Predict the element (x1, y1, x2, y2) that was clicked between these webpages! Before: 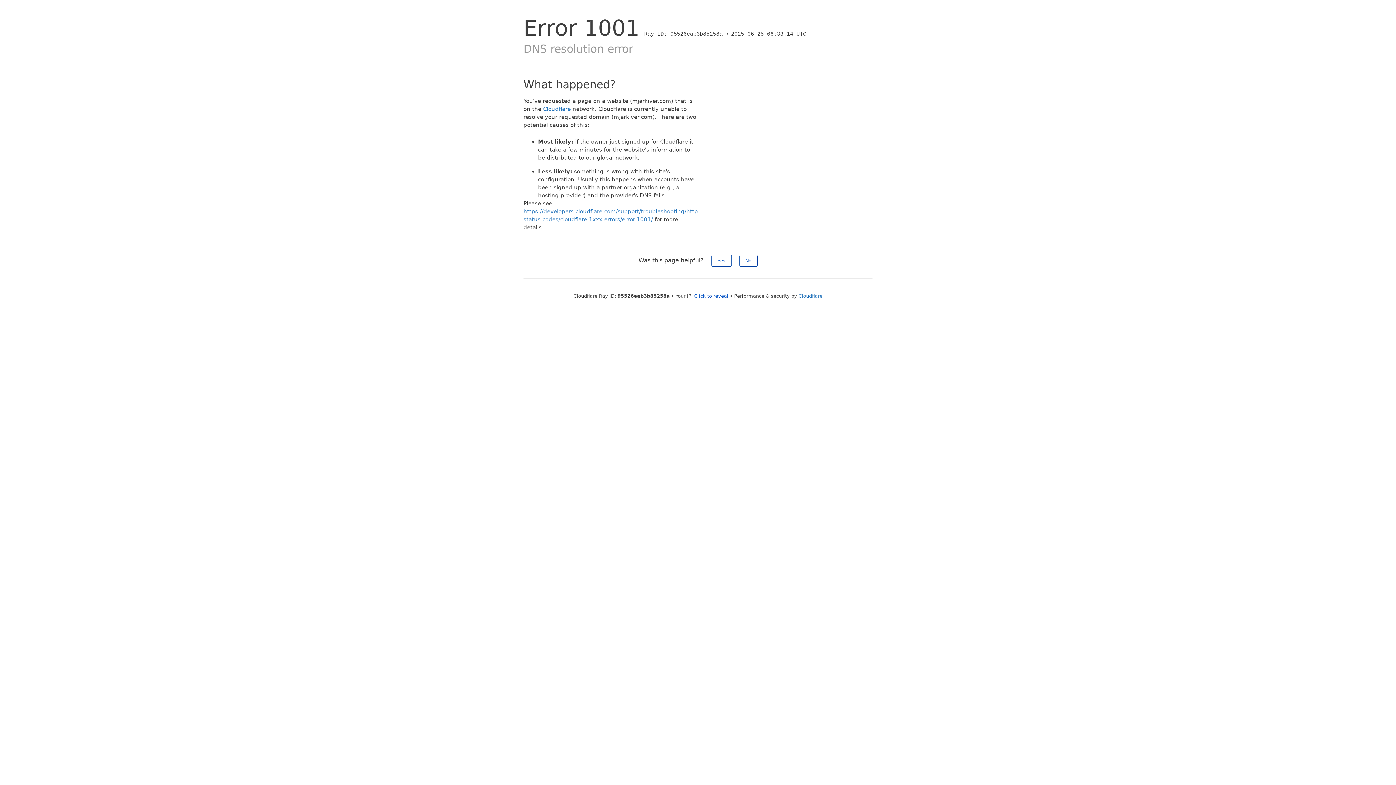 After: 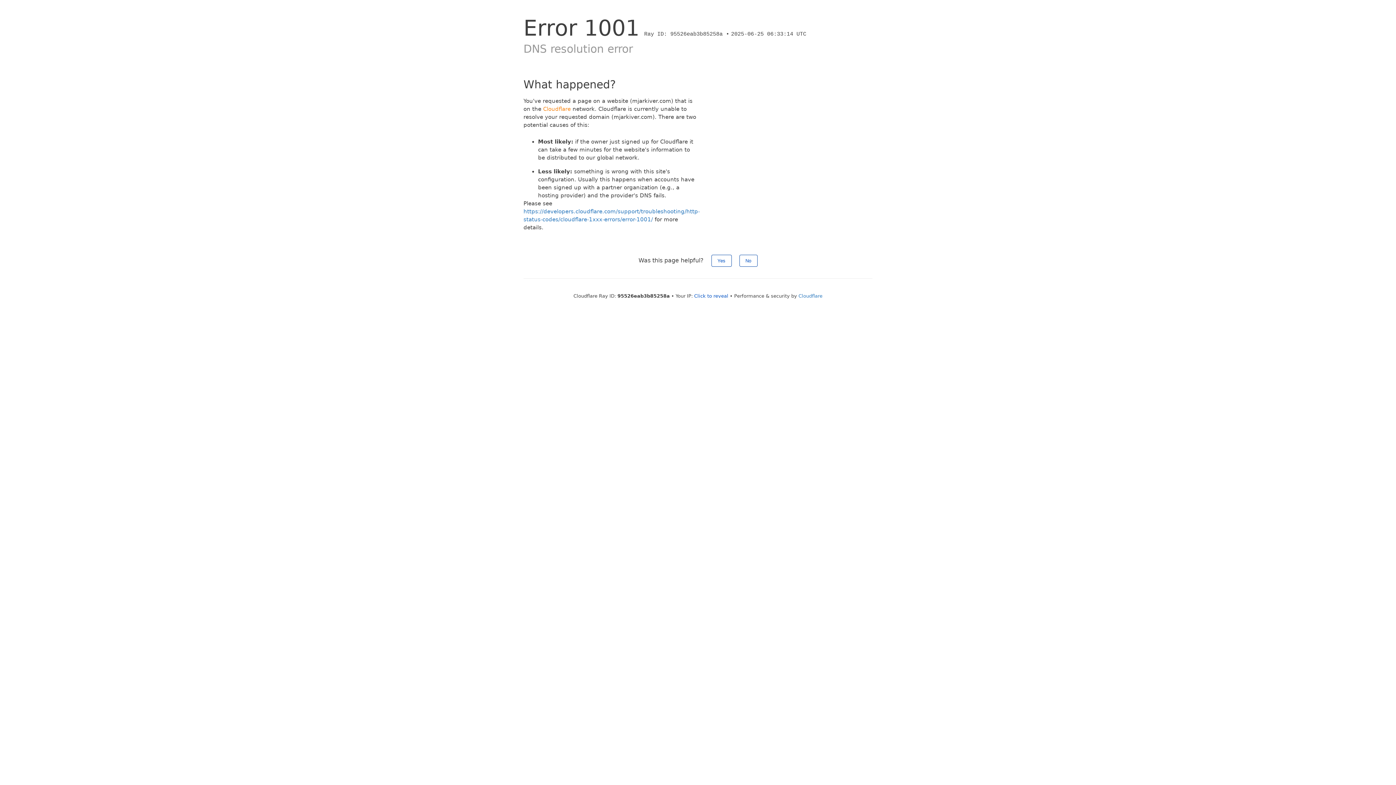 Action: bbox: (543, 105, 570, 112) label: Cloudflare